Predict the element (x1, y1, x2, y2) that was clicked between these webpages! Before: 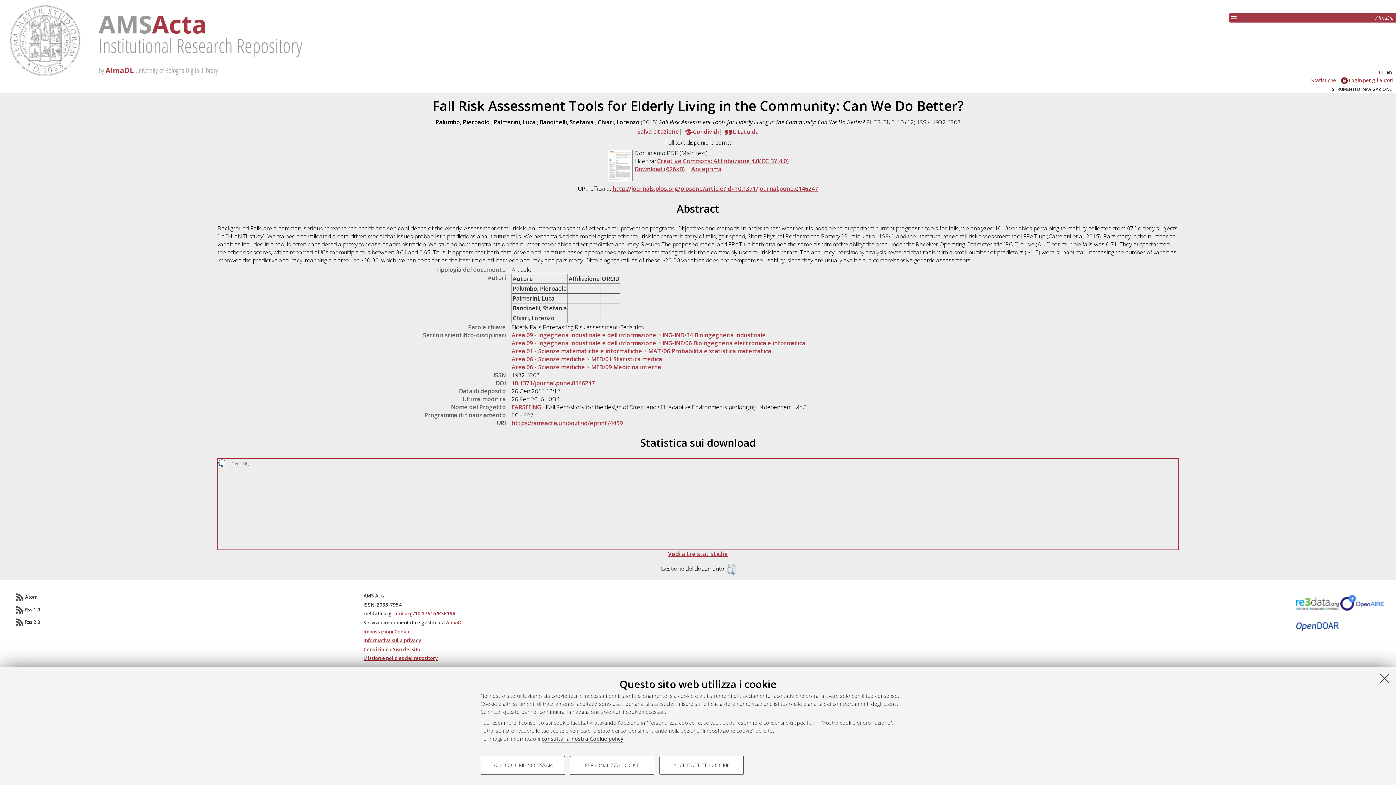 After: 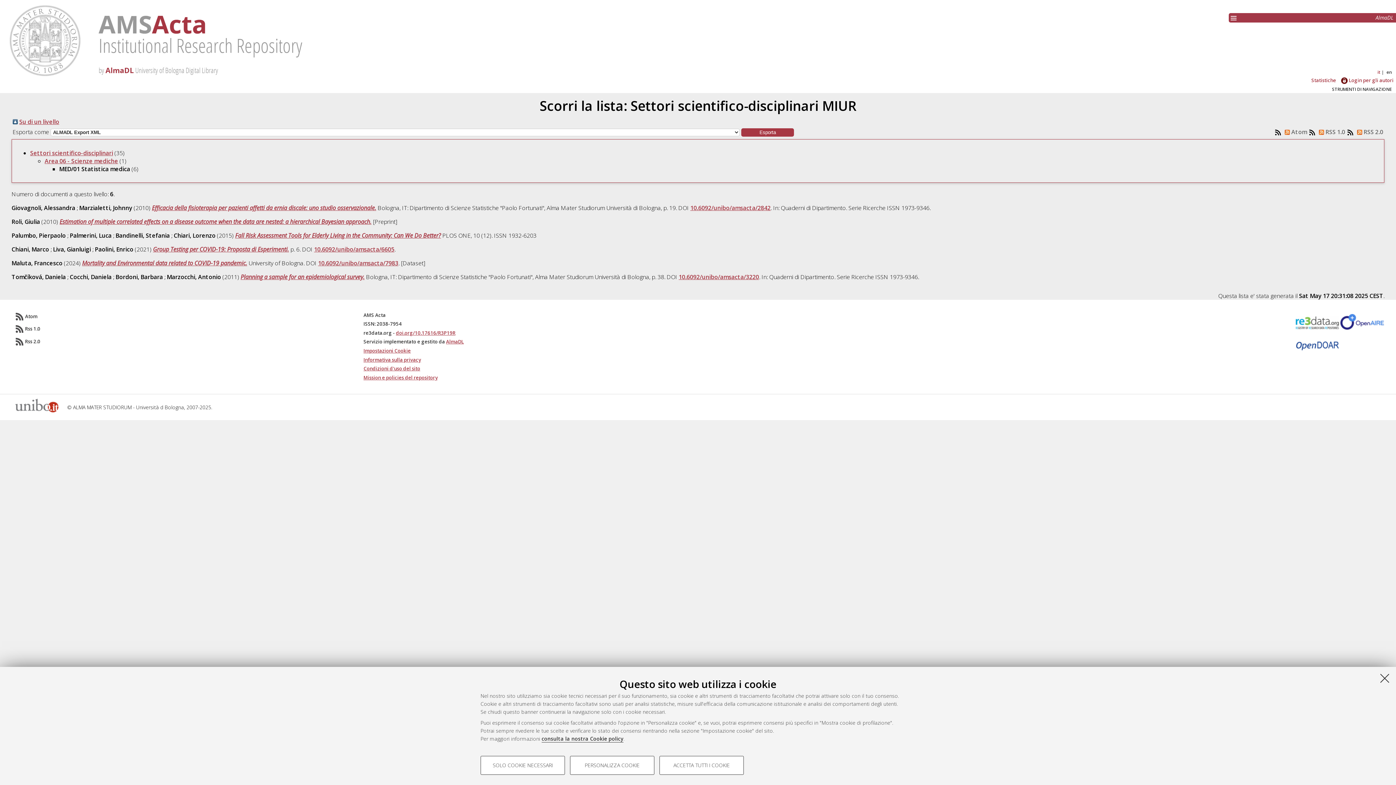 Action: bbox: (591, 355, 662, 363) label: MED/01 Statistica medica